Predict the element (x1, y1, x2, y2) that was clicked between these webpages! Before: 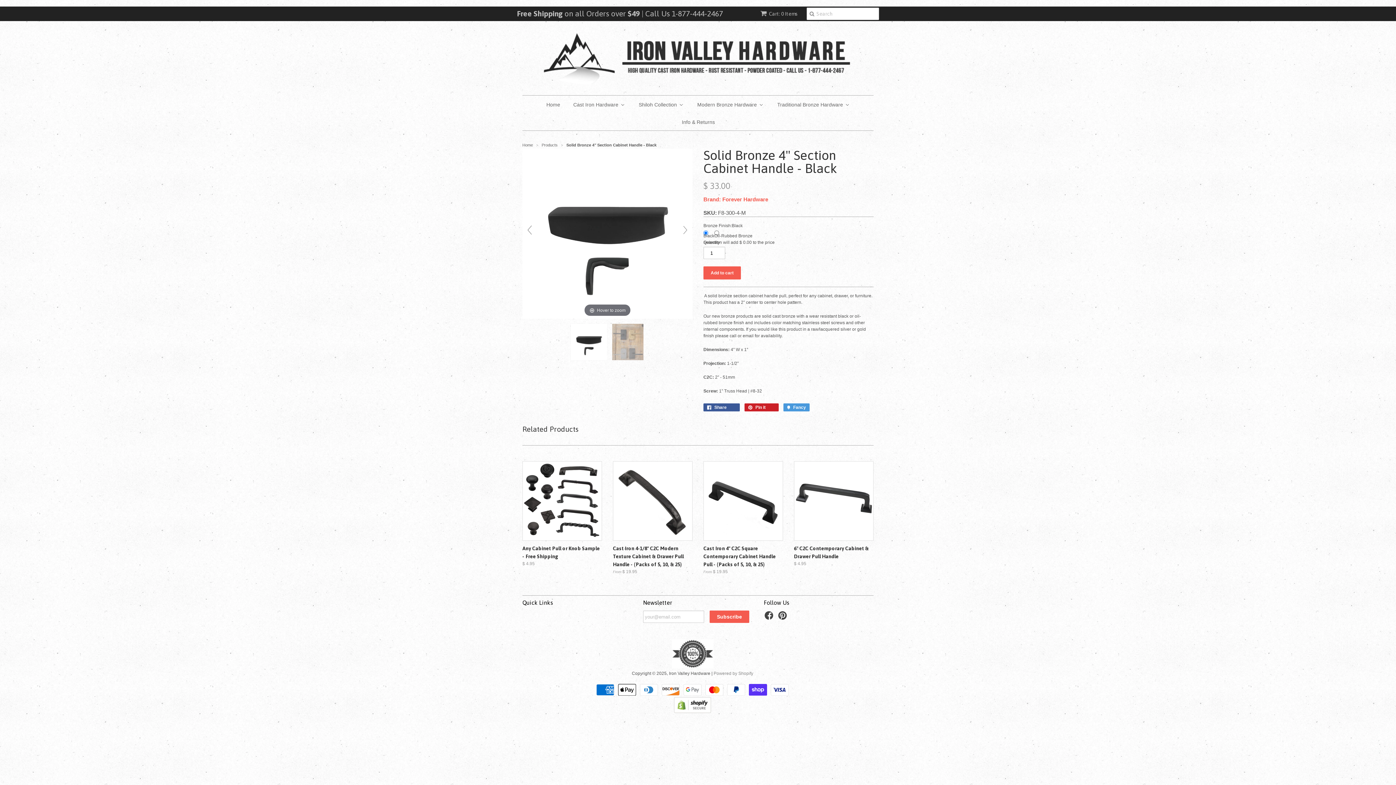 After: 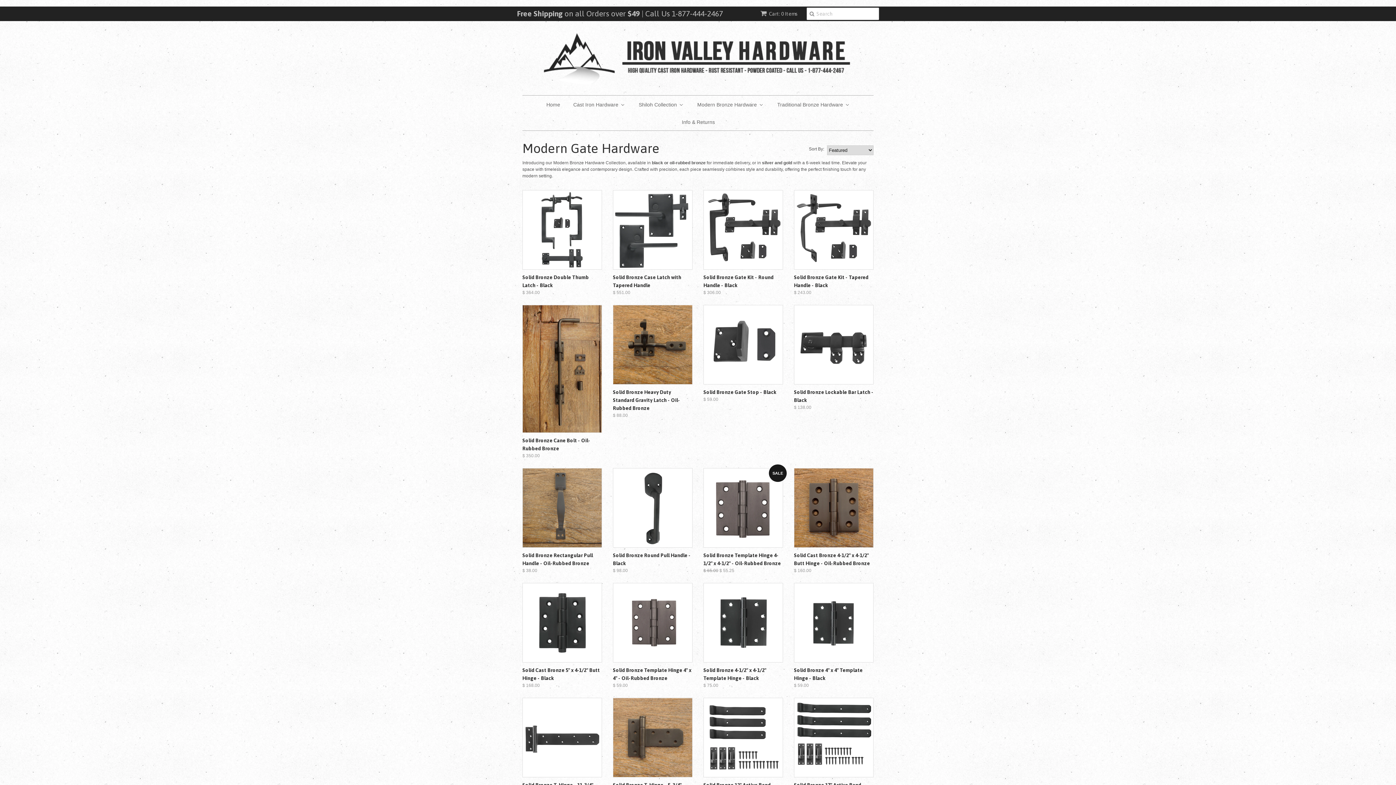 Action: bbox: (690, 95, 770, 113) label: Modern Bronze Hardware